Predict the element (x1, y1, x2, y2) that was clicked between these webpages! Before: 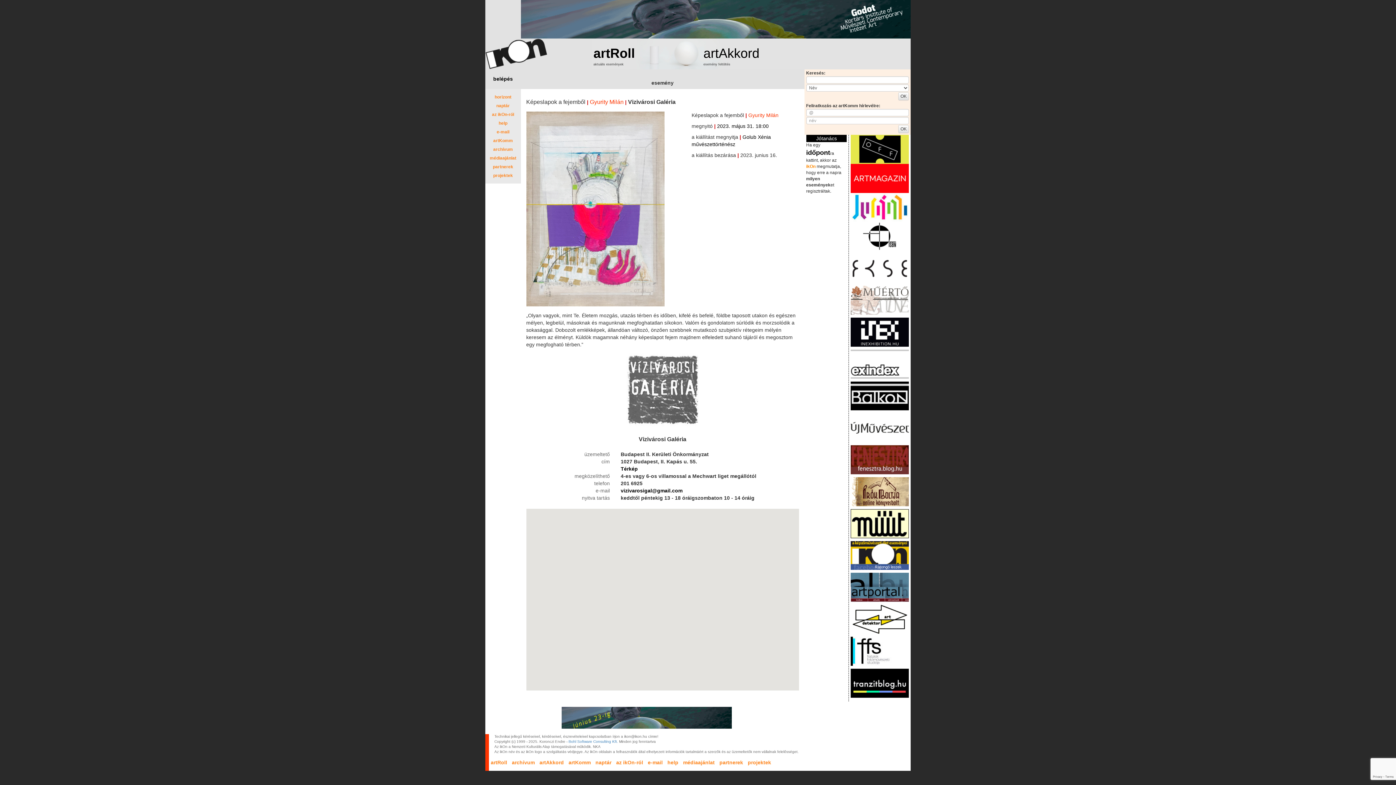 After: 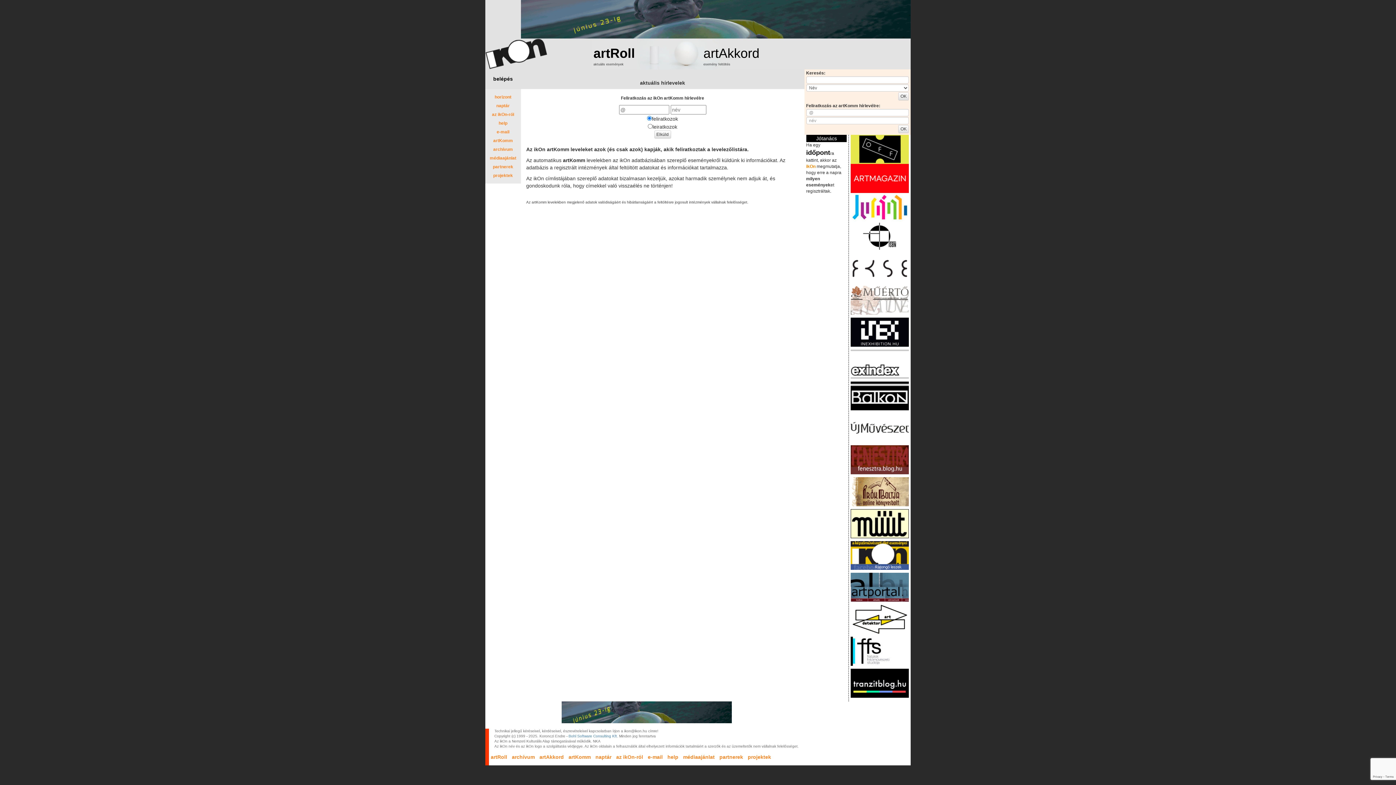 Action: bbox: (487, 136, 519, 145) label: artKomm